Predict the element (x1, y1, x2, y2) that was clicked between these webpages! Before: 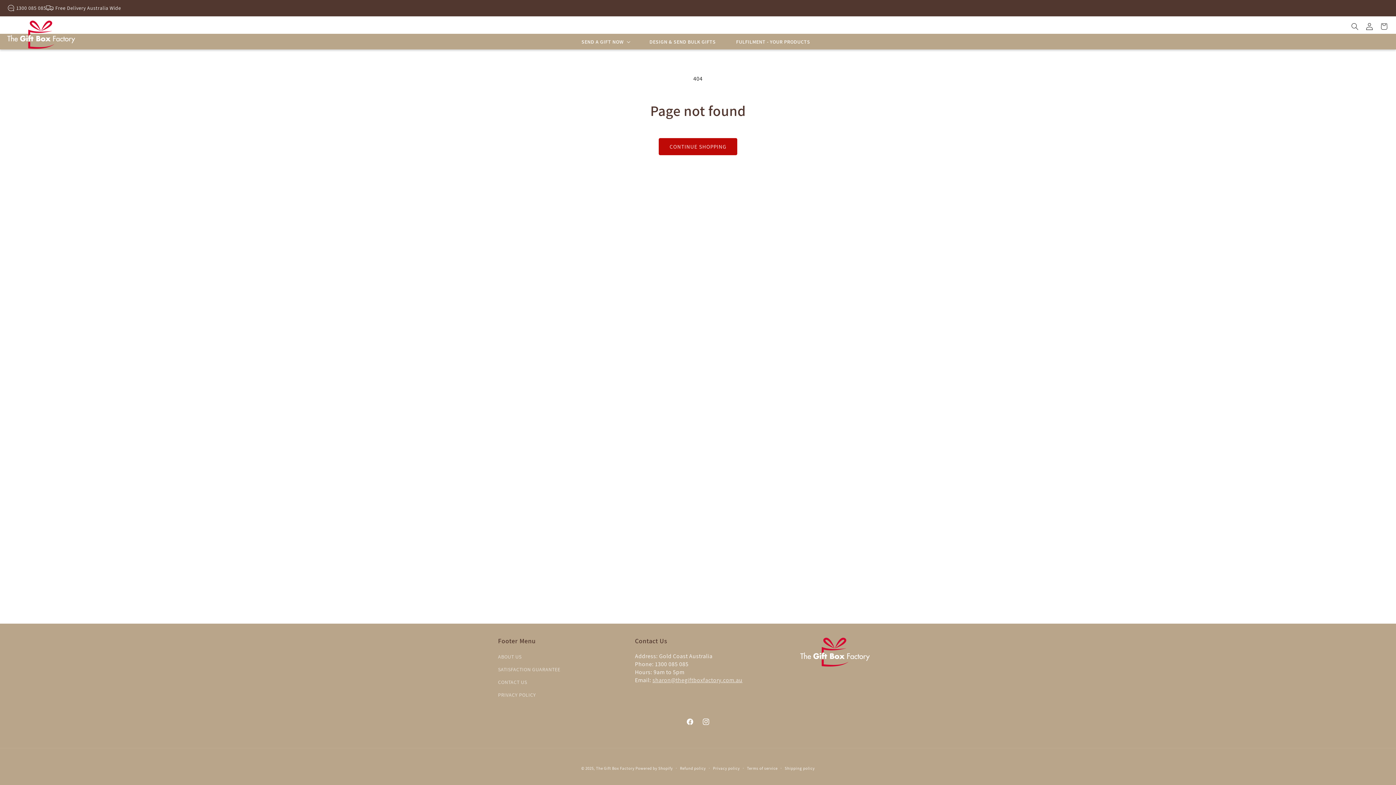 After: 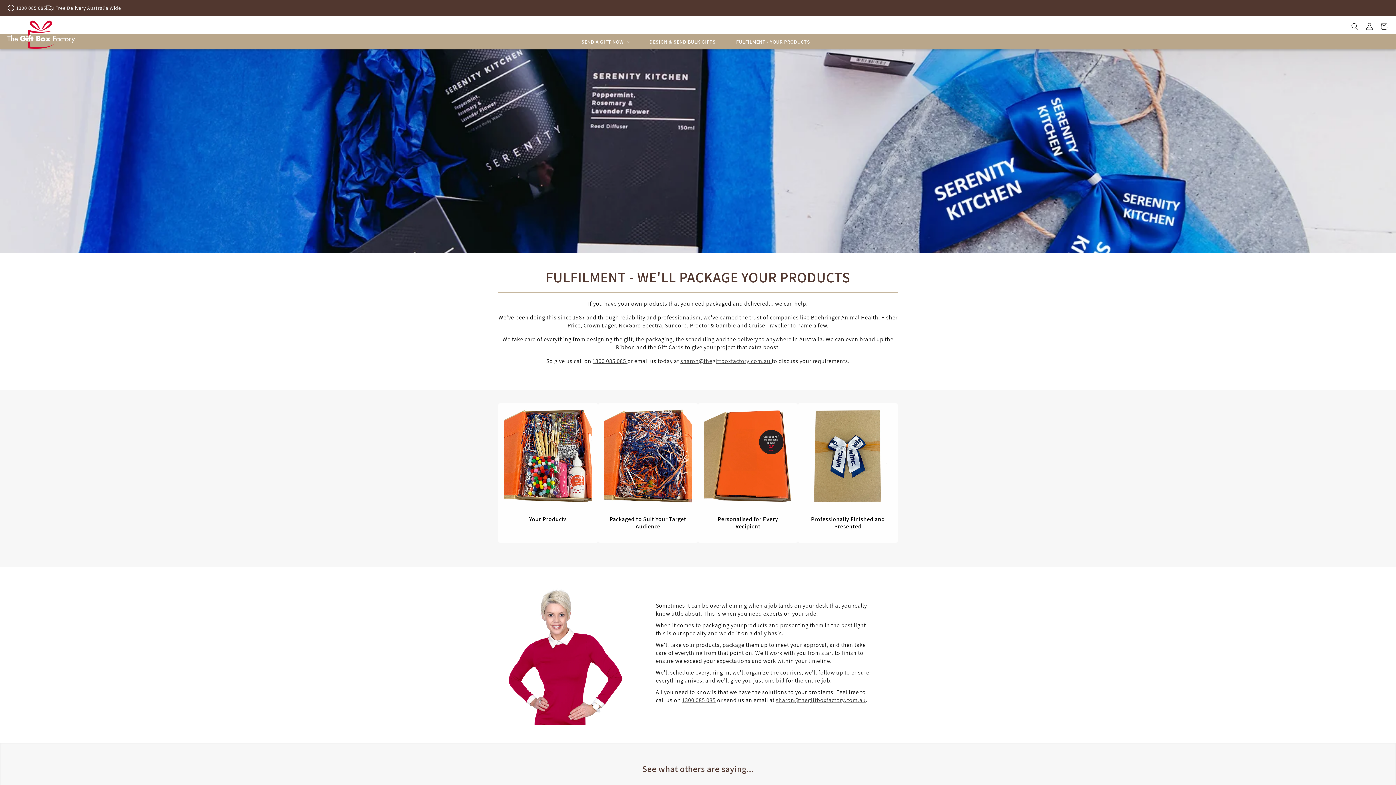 Action: bbox: (731, 34, 814, 49) label: FULFILMENT - YOUR PRODUCTS